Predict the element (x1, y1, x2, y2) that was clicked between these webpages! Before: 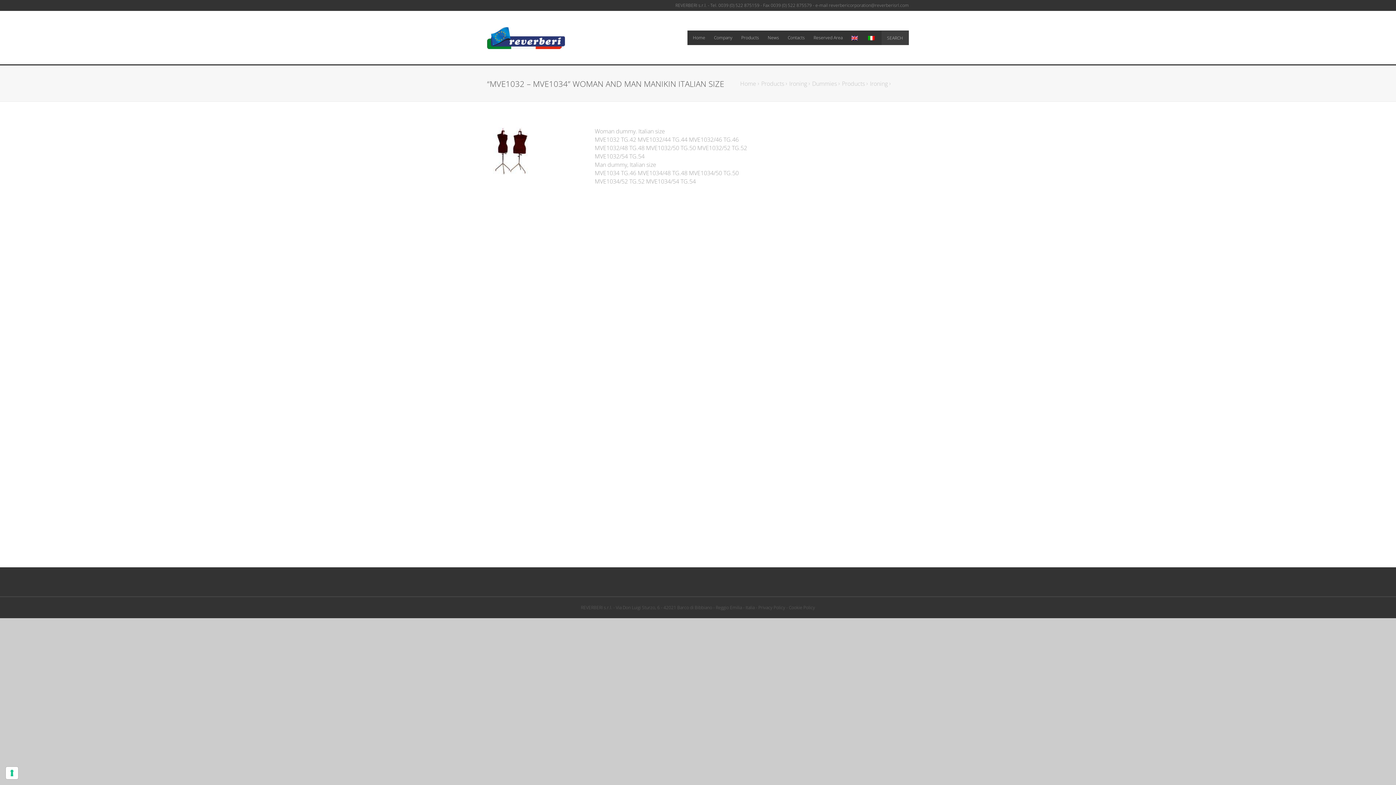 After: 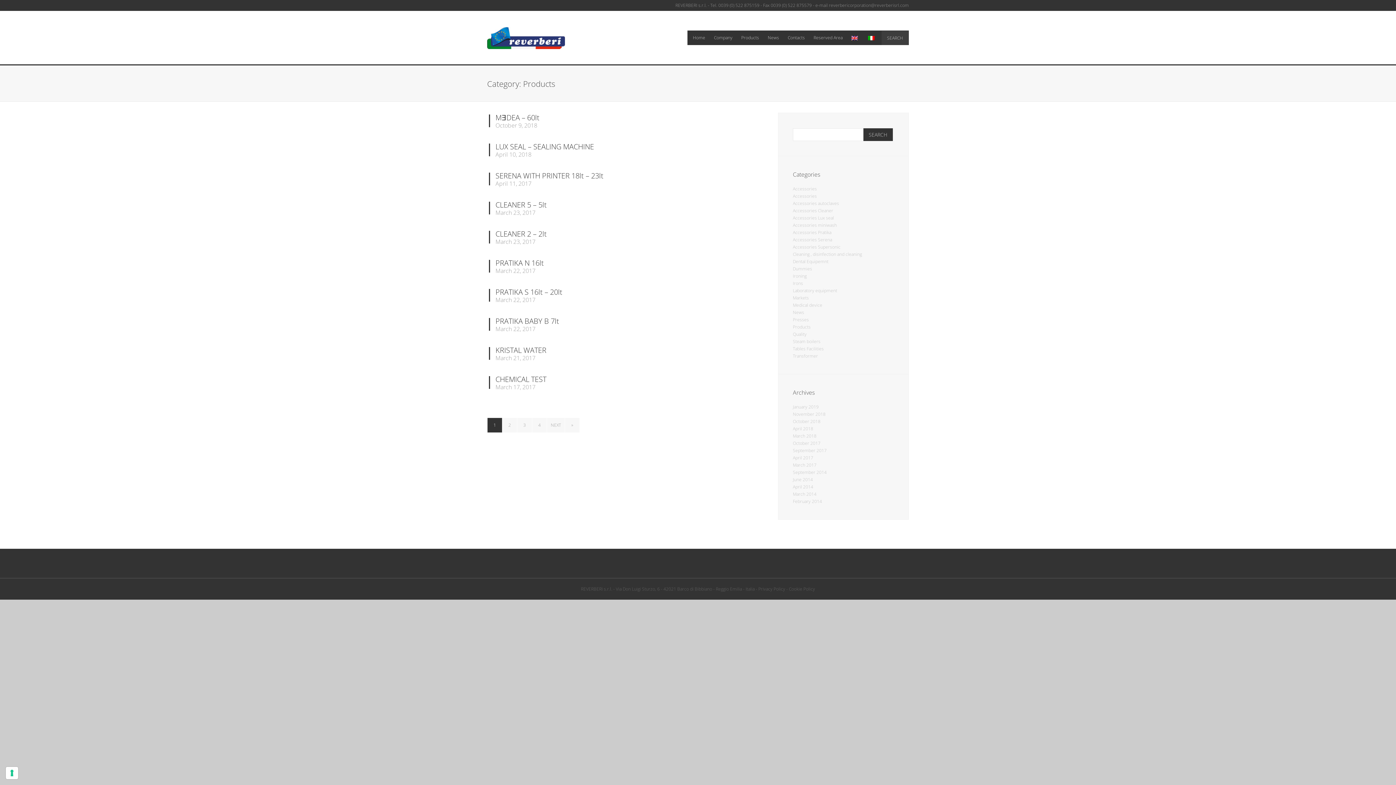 Action: label: Products bbox: (761, 65, 788, 101)